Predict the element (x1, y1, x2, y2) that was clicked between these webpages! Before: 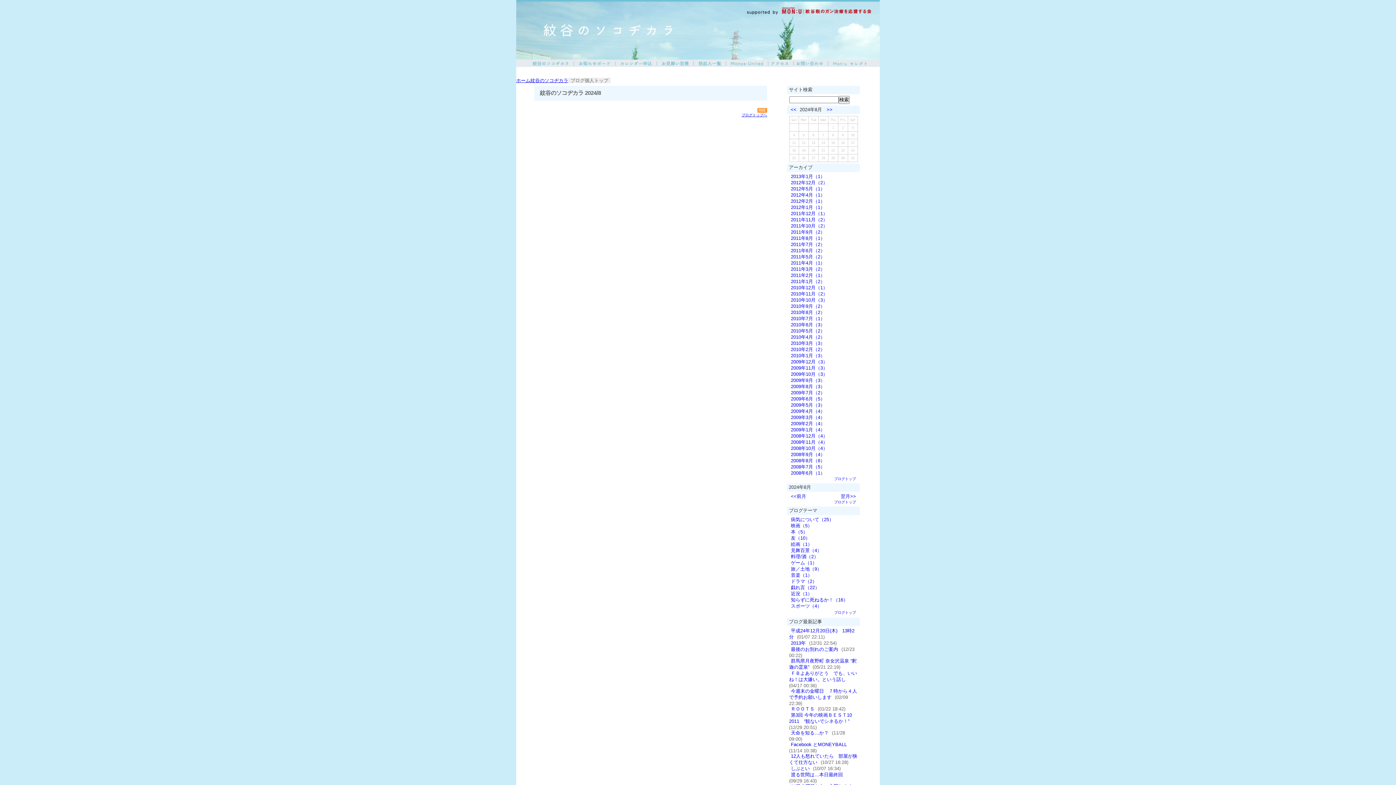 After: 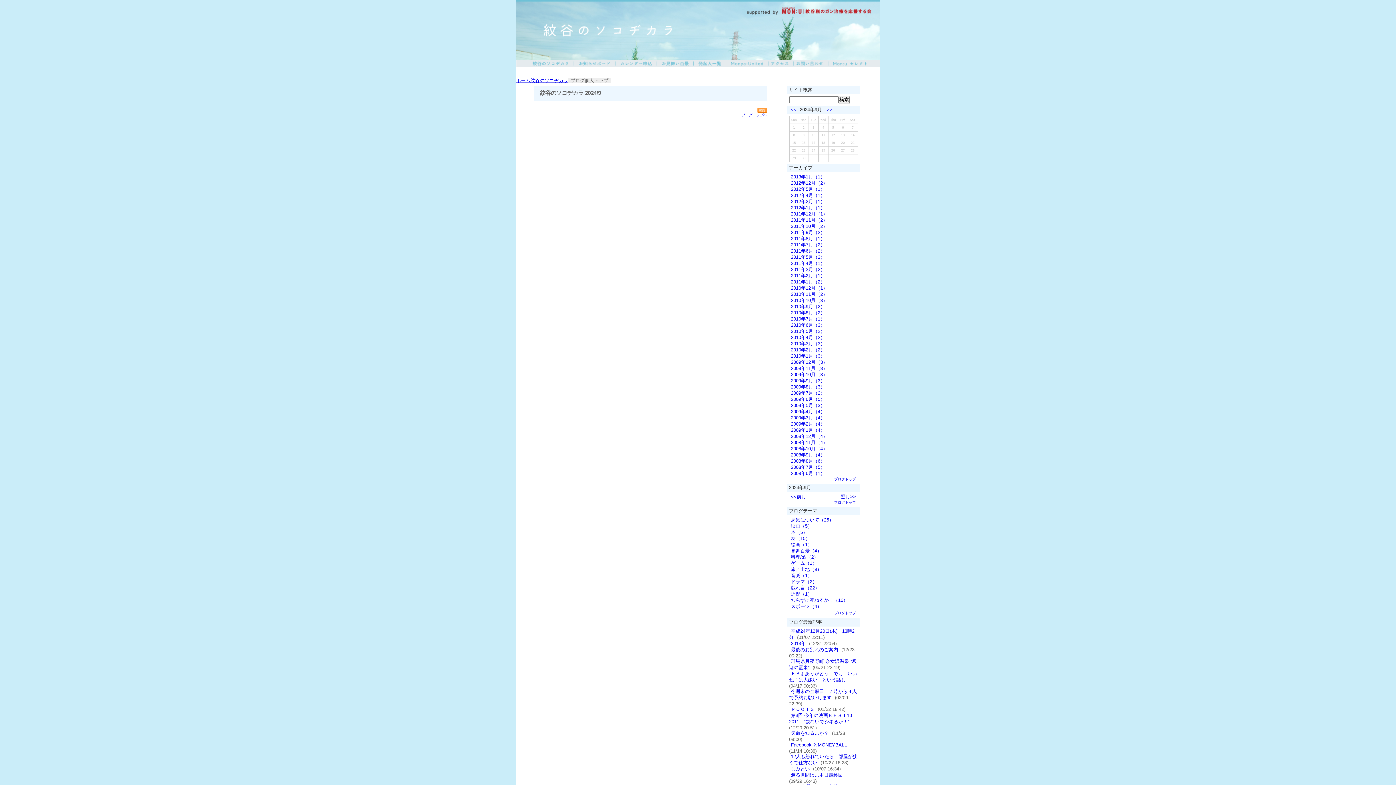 Action: label: 翌月>> bbox: (839, 493, 858, 499)